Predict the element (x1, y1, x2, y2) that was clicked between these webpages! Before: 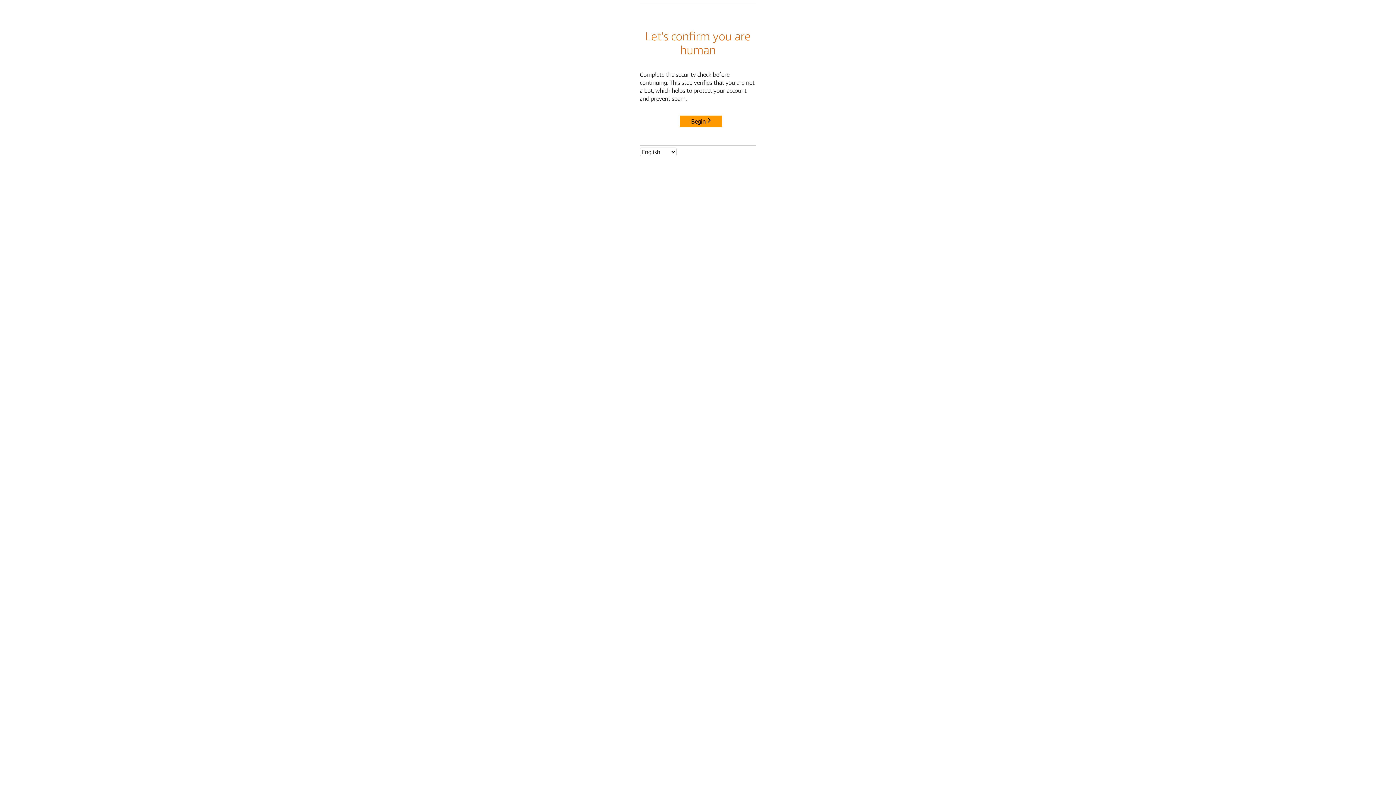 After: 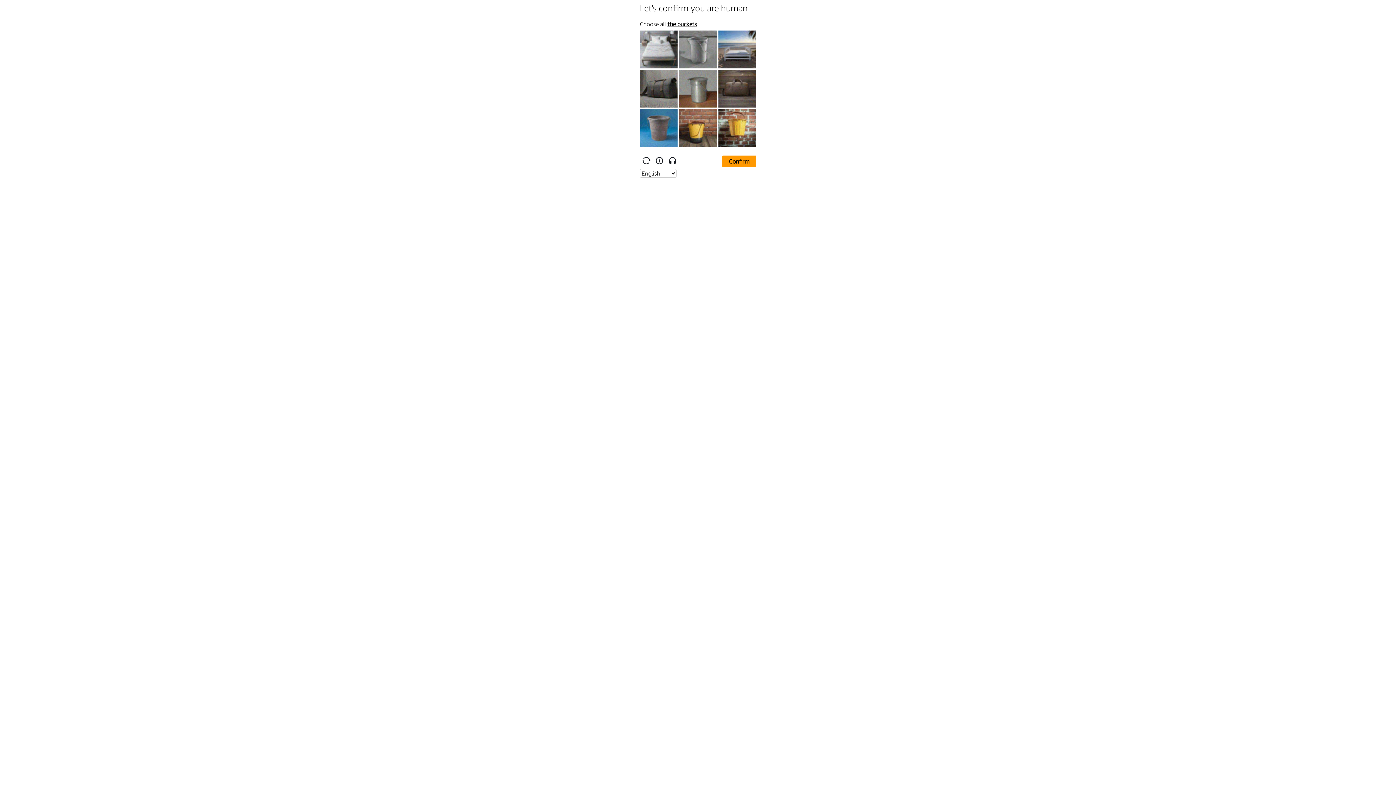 Action: bbox: (680, 115, 722, 127) label: Begin